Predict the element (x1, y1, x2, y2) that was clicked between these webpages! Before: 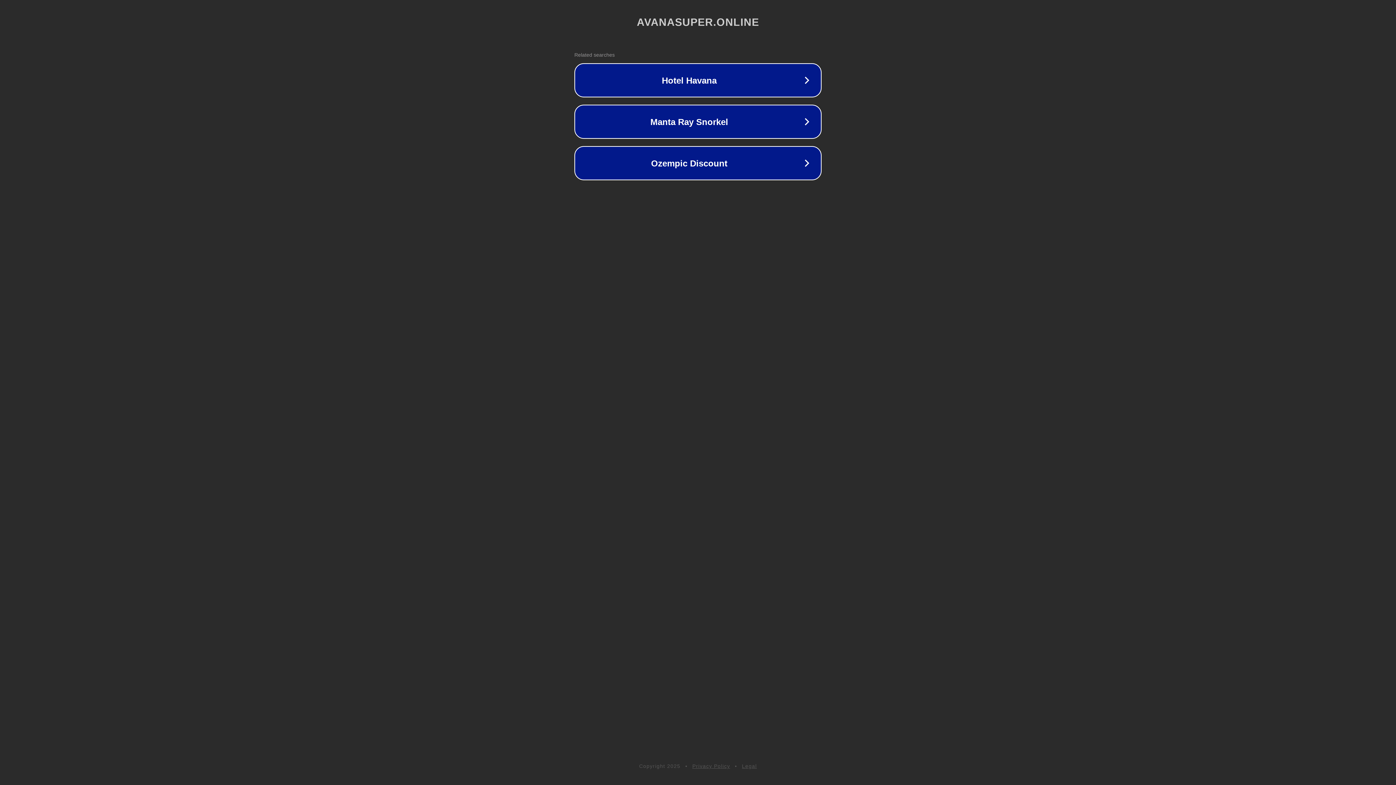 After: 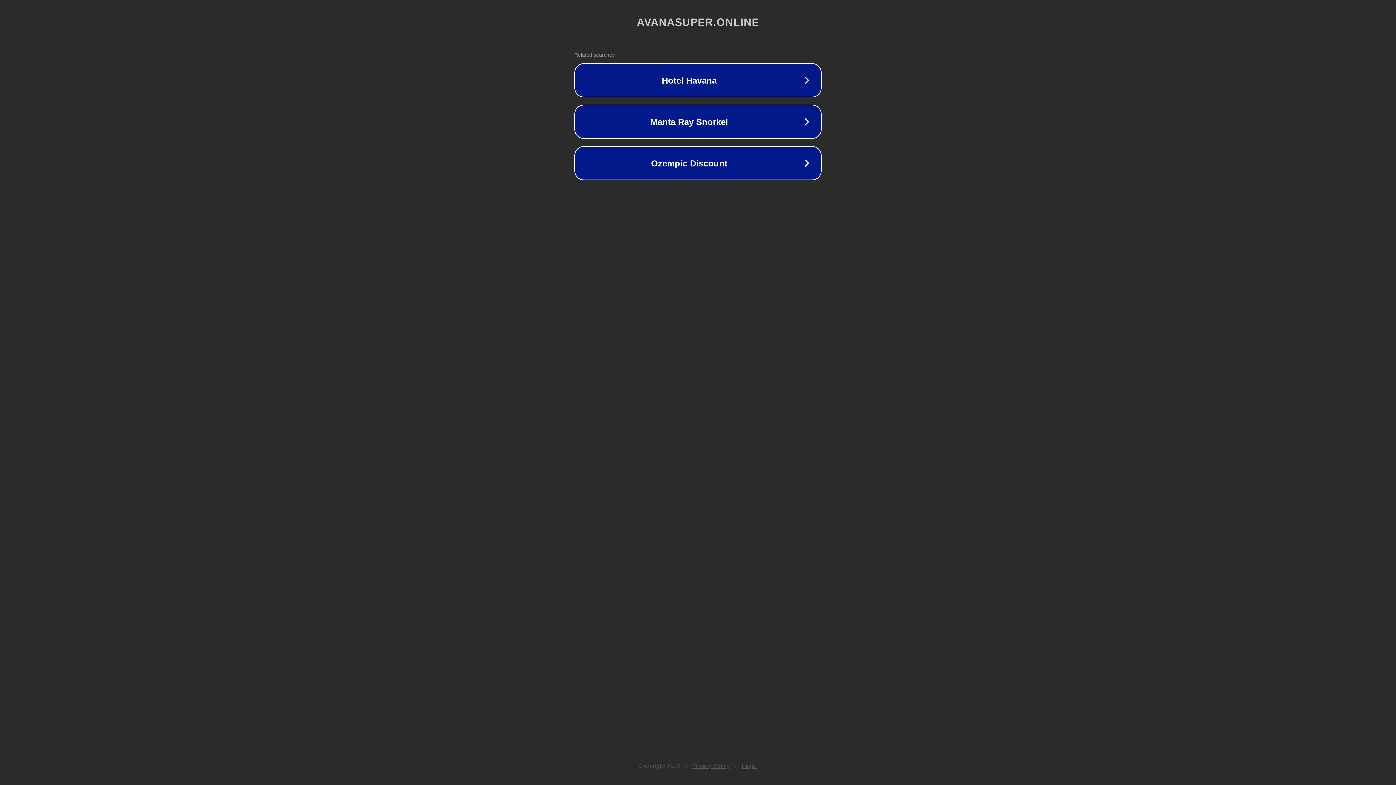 Action: bbox: (742, 763, 757, 769) label: Legal